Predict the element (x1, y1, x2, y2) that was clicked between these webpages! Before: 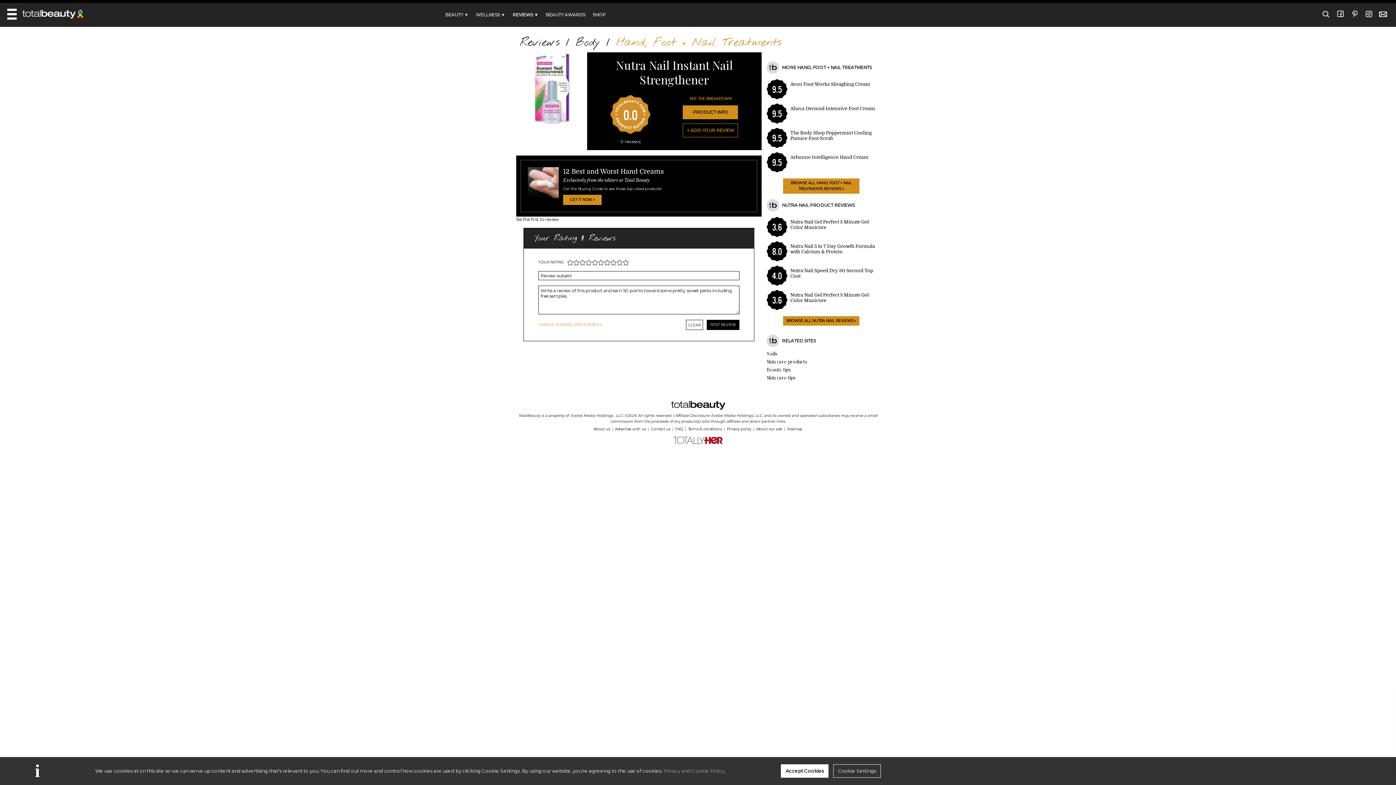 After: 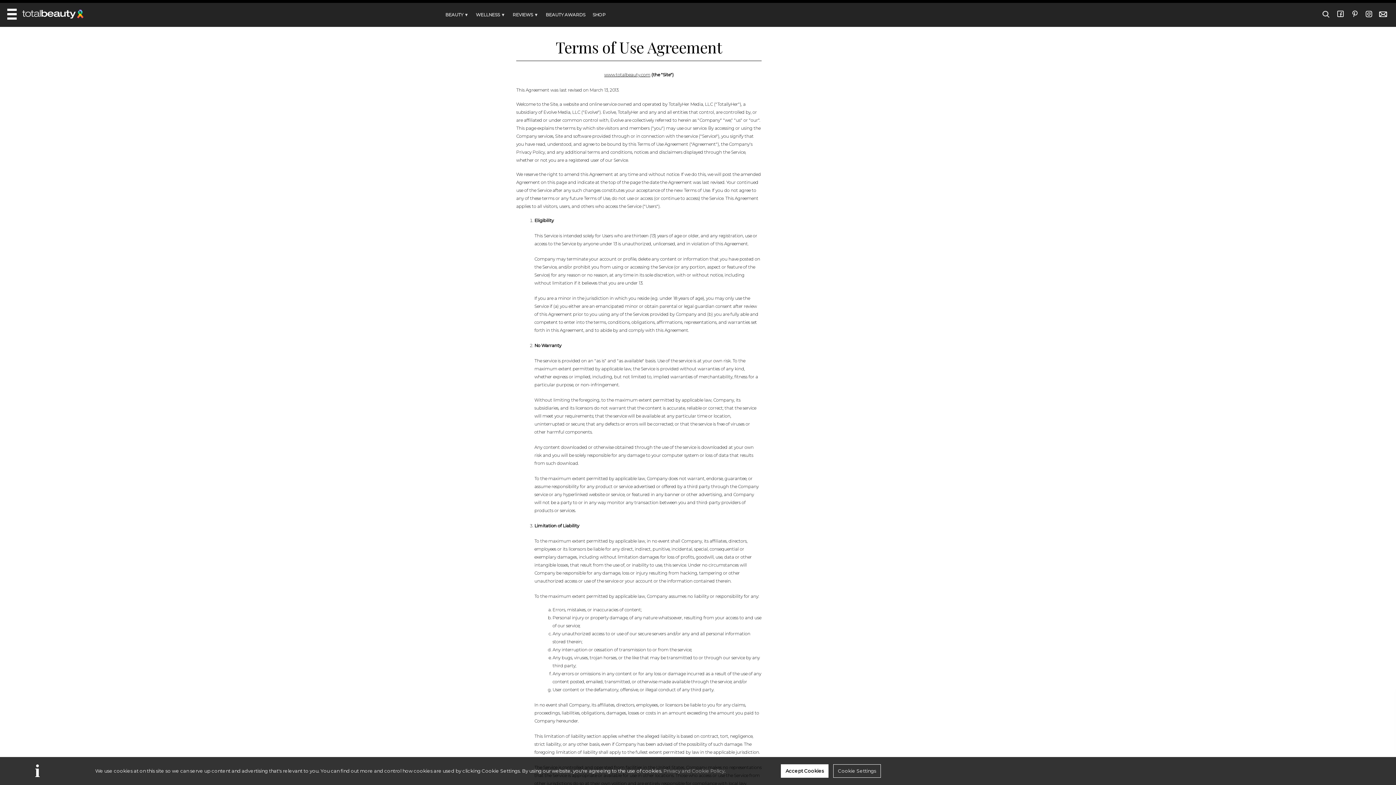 Action: label: Terms & conditions bbox: (688, 426, 722, 431)